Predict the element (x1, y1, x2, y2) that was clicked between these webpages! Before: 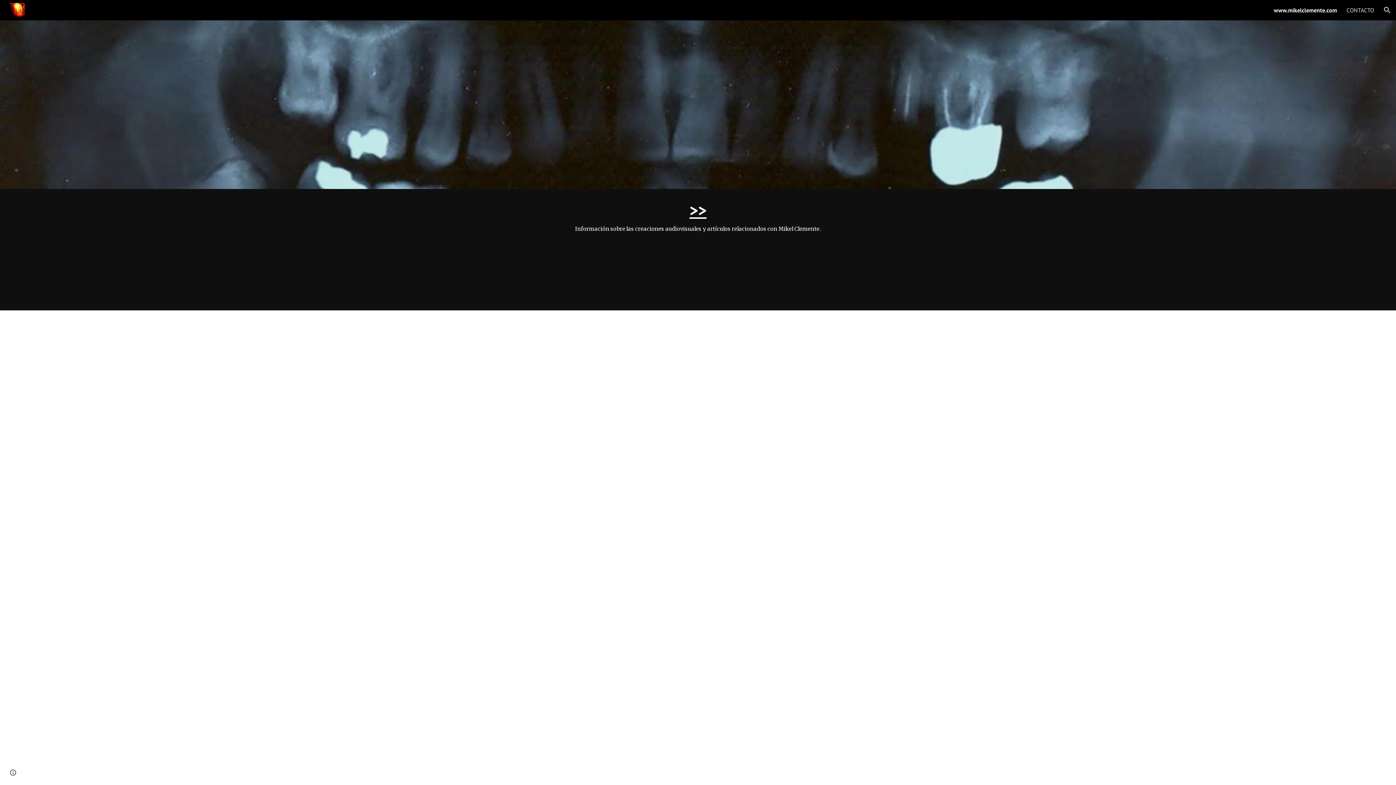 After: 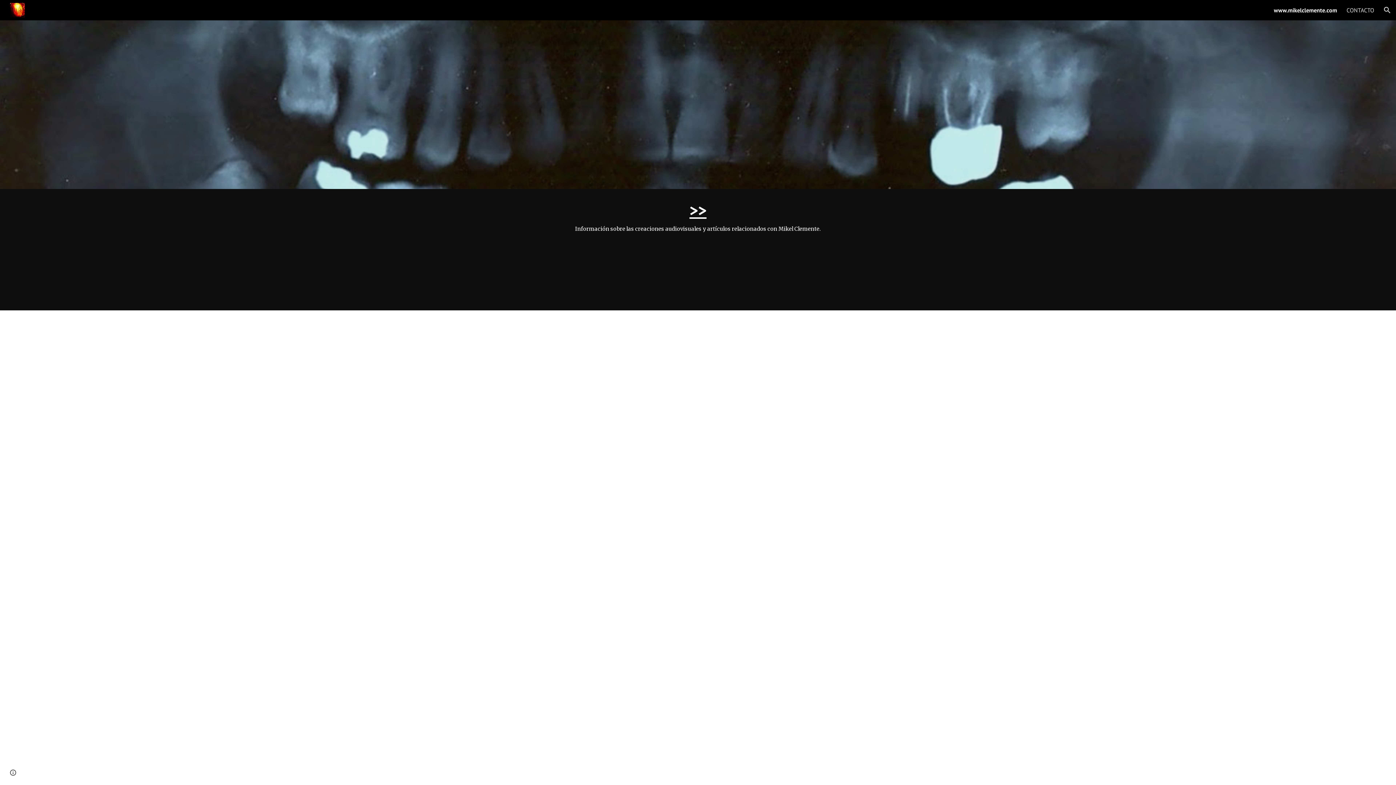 Action: bbox: (1274, 6, 1337, 13) label: www.mikelclemente.com